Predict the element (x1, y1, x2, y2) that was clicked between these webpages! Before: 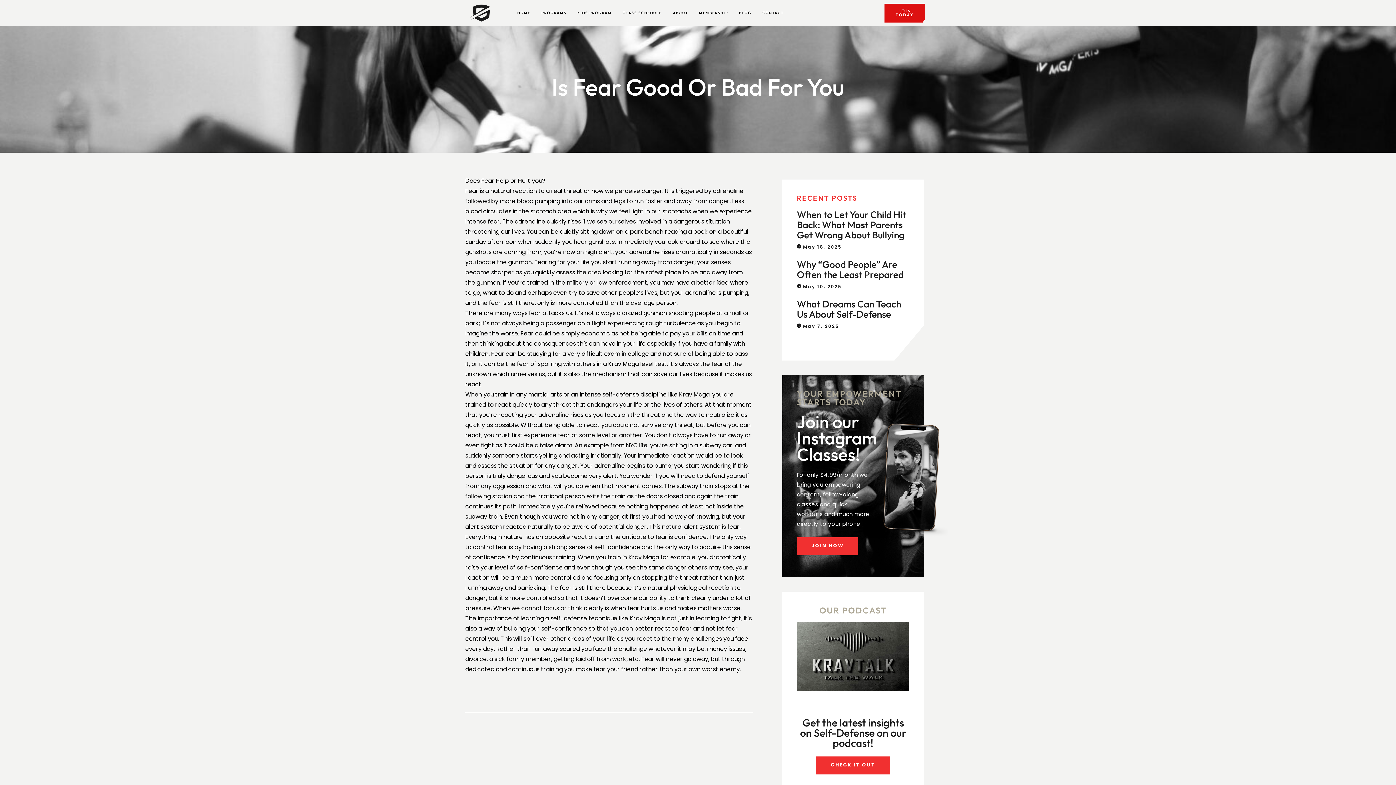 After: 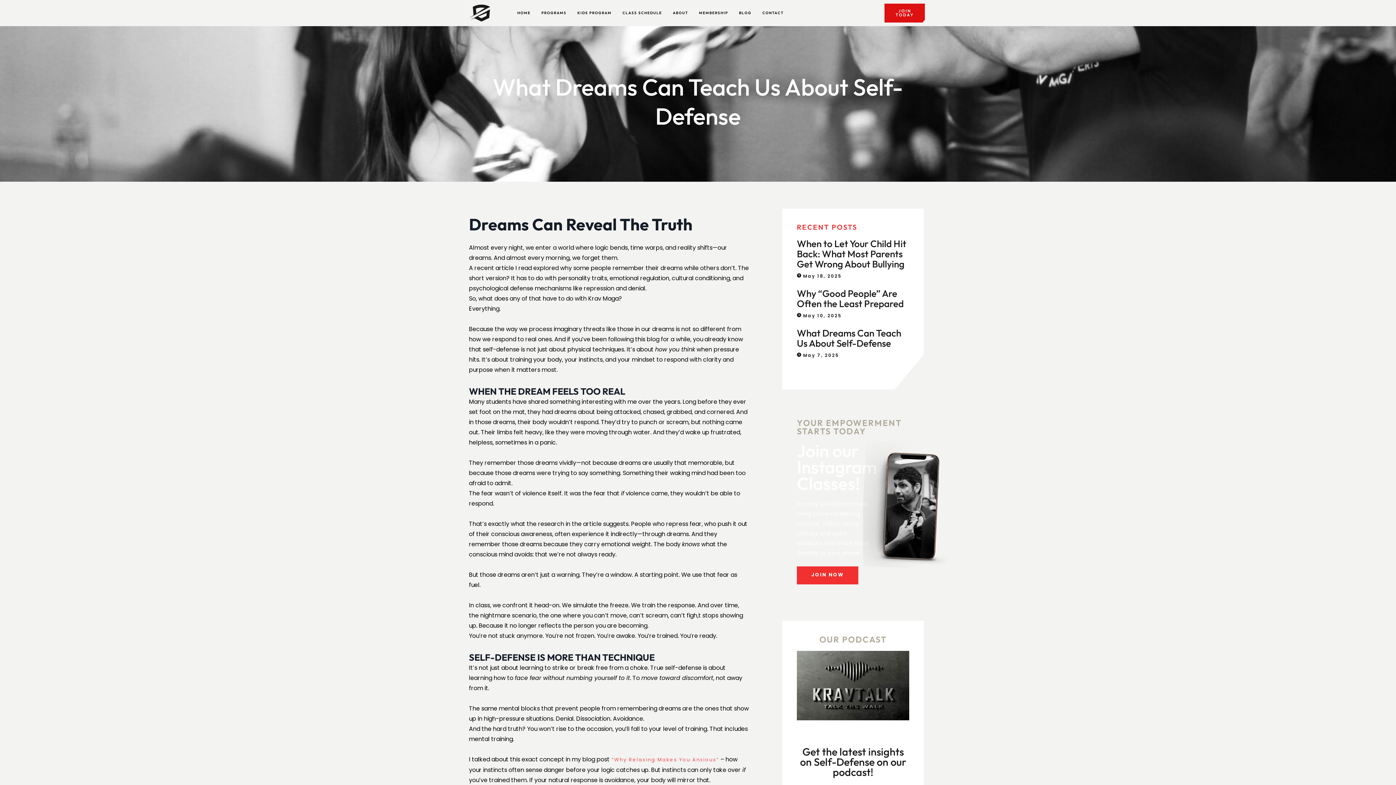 Action: bbox: (797, 299, 909, 331) label: What Dreams Can Teach Us About Self-Defense
May 7, 2025